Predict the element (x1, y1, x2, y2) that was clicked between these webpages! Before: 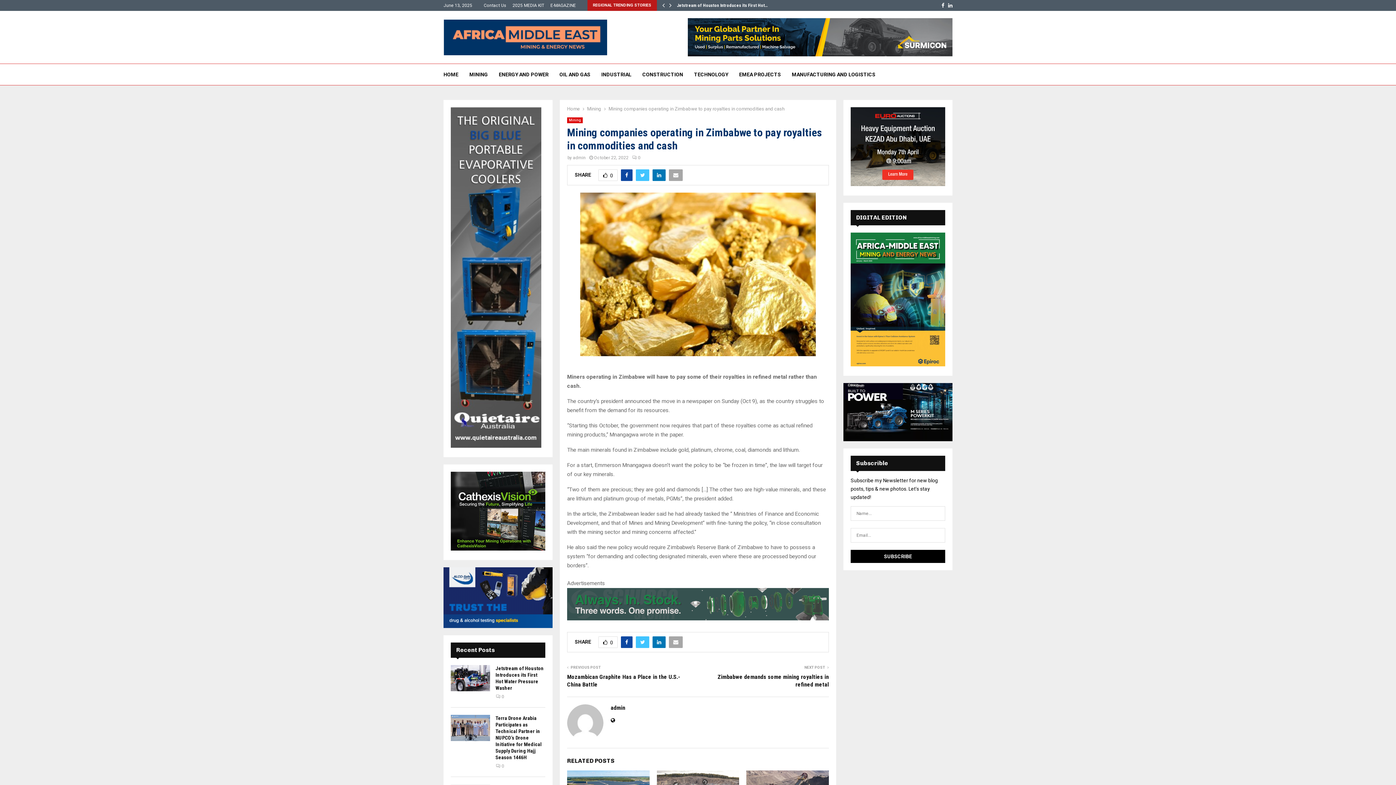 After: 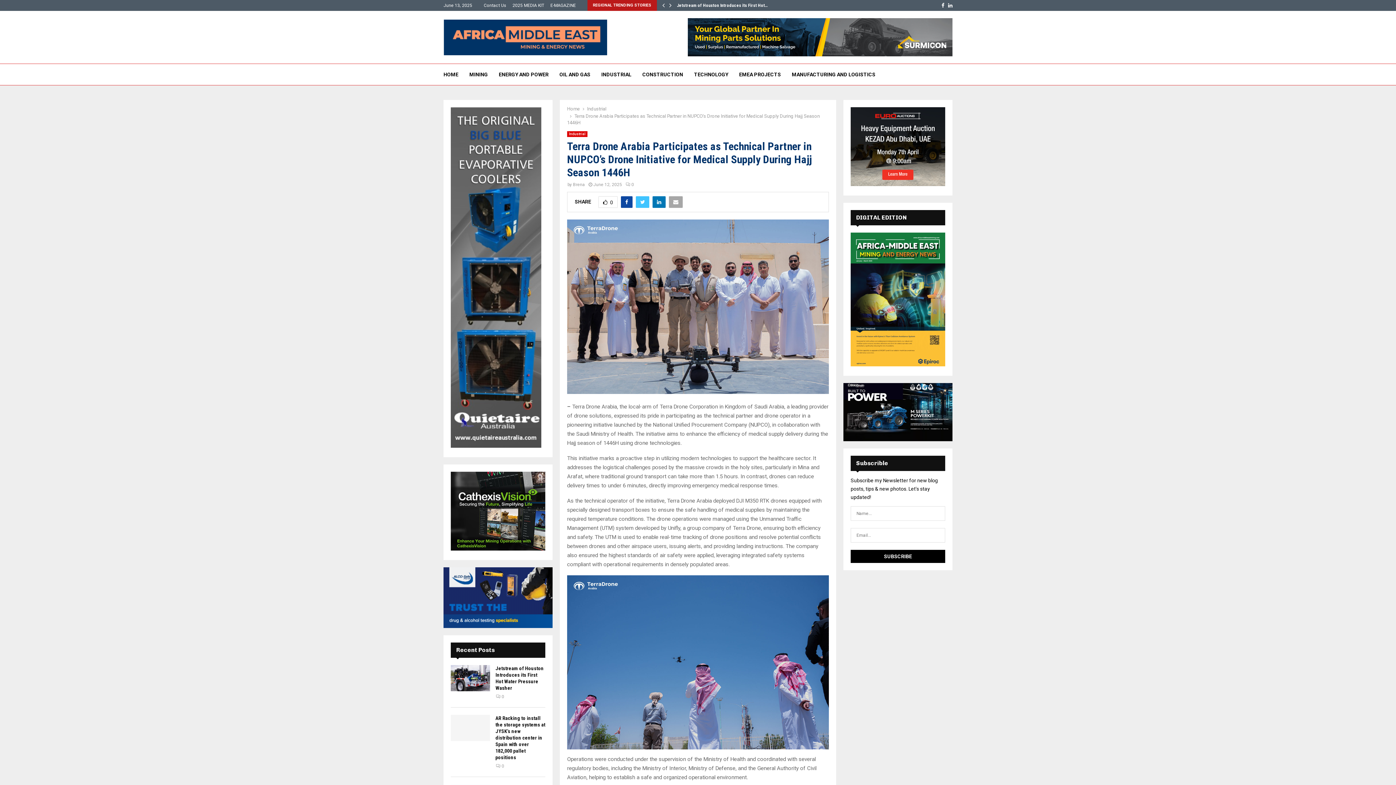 Action: bbox: (495, 715, 541, 760) label: Terra Drone Arabia Participates as Technical Partner in NUPCO’s Drone Initiative for Medical Supply During Hajj Season 1446H